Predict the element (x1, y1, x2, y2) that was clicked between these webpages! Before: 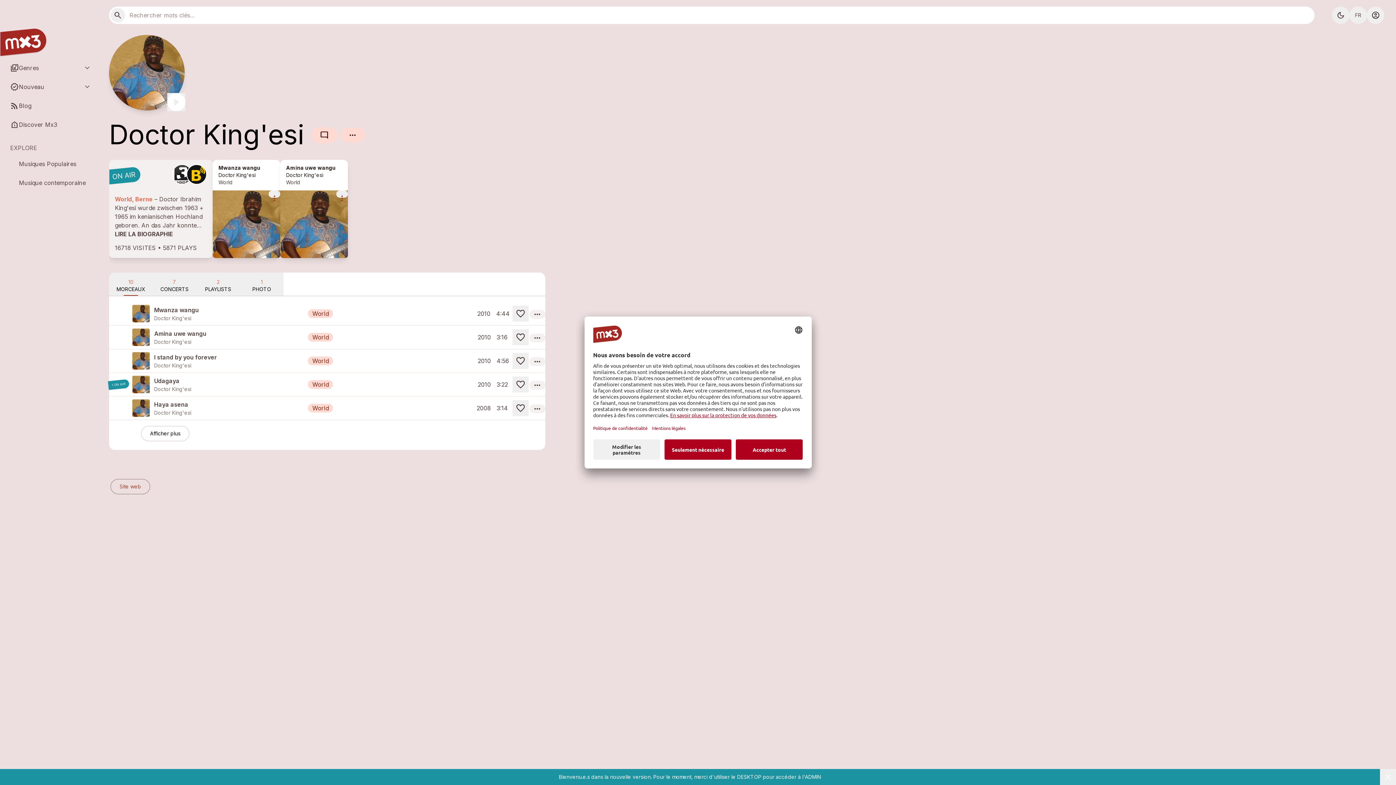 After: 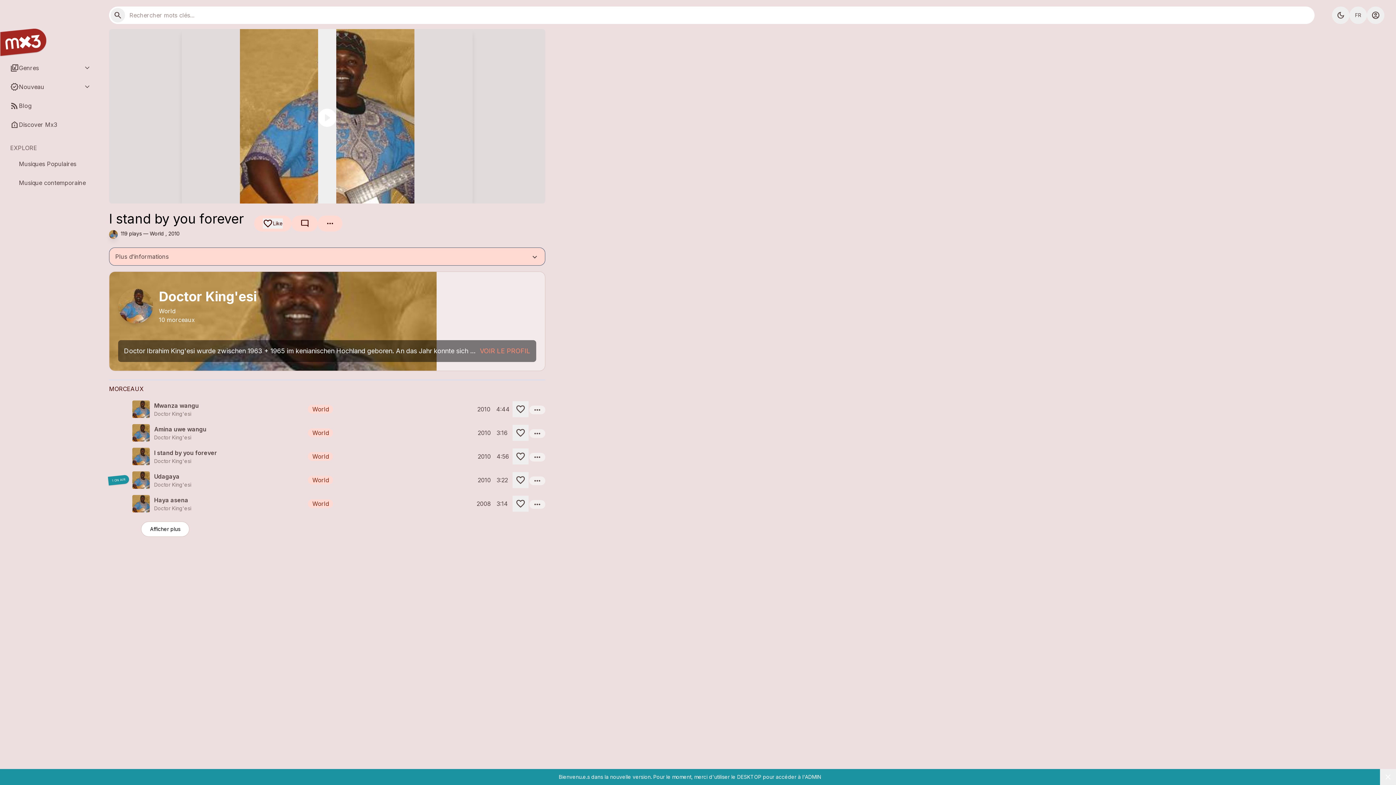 Action: label: I stand by you forever bbox: (154, 352, 217, 361)